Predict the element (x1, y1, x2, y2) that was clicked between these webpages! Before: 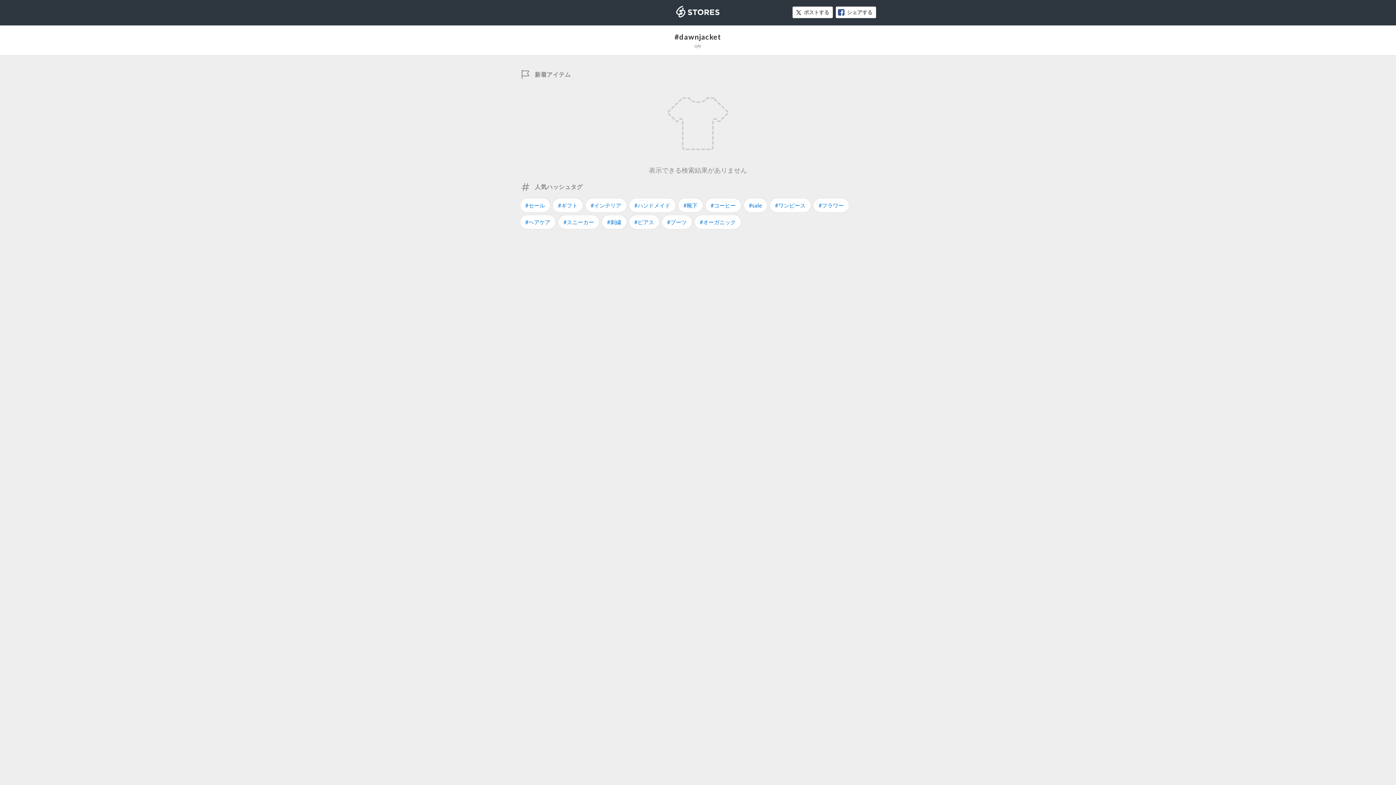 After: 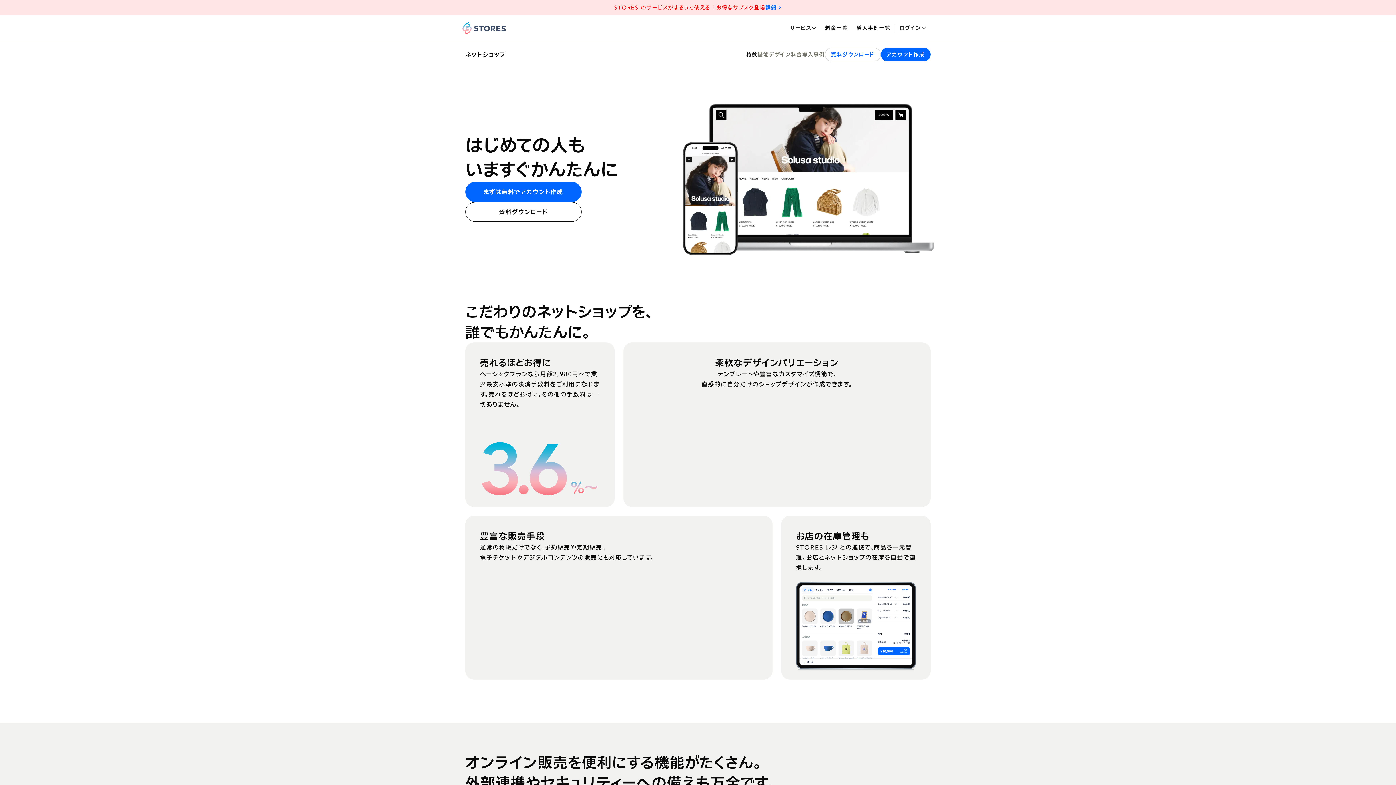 Action: label: STORES bbox: (676, 5, 720, 17)